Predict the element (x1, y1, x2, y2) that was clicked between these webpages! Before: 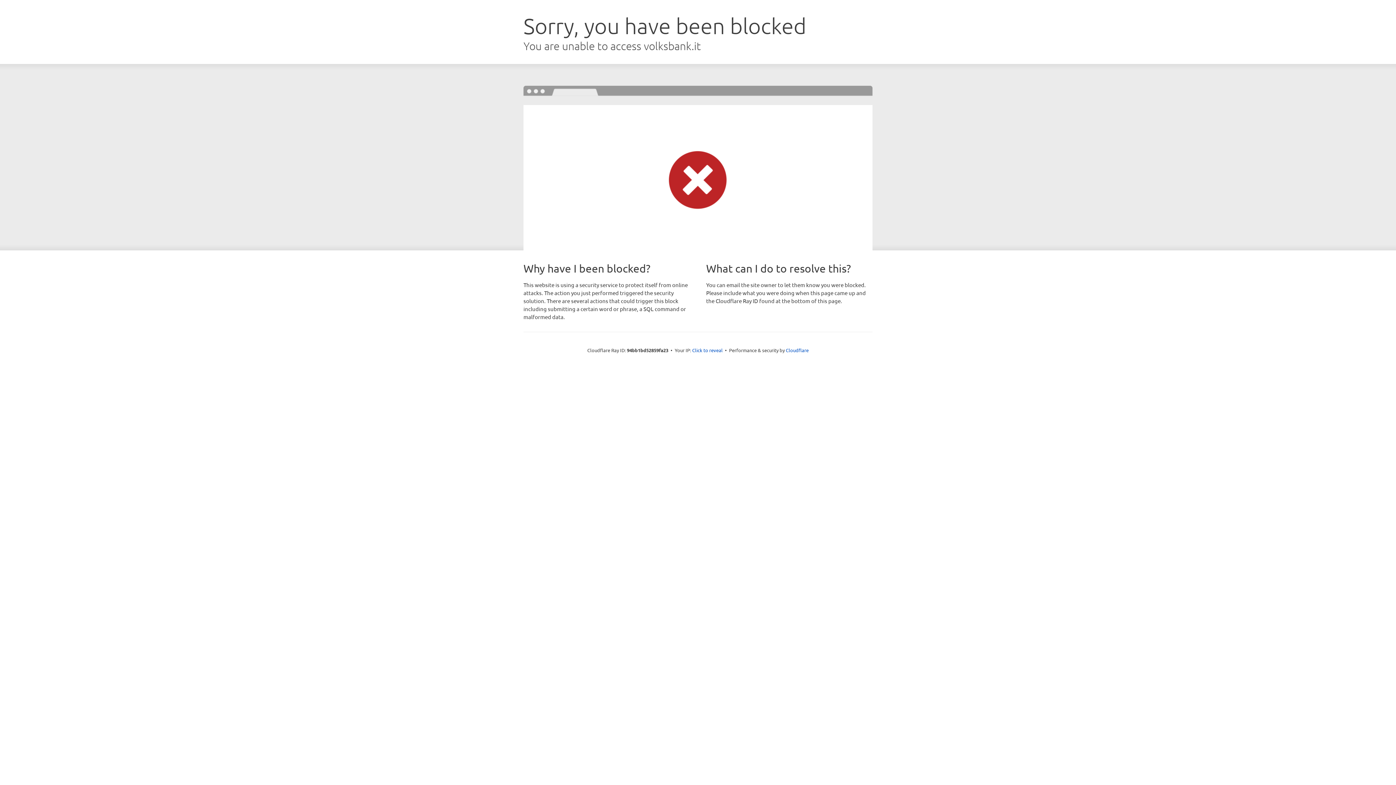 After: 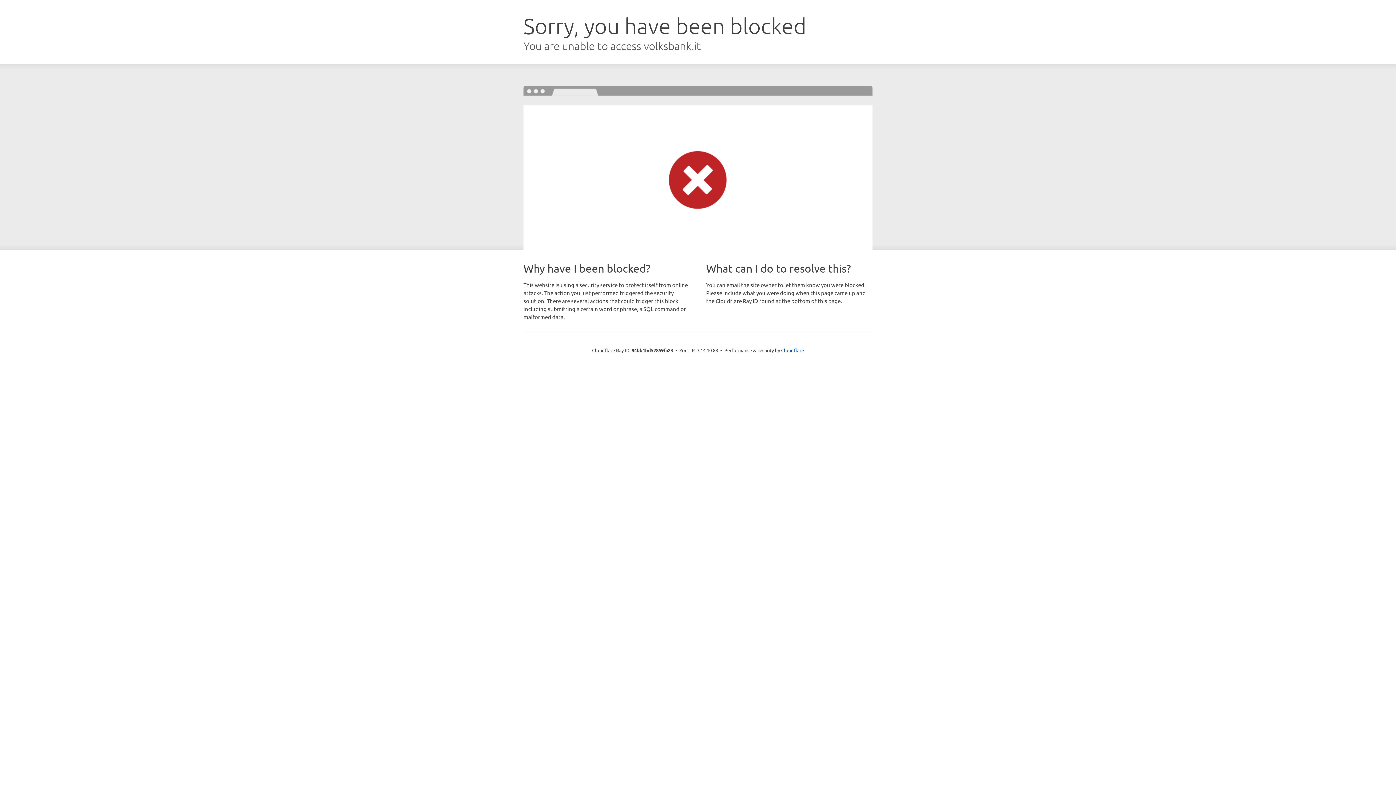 Action: bbox: (692, 346, 722, 353) label: Click to reveal